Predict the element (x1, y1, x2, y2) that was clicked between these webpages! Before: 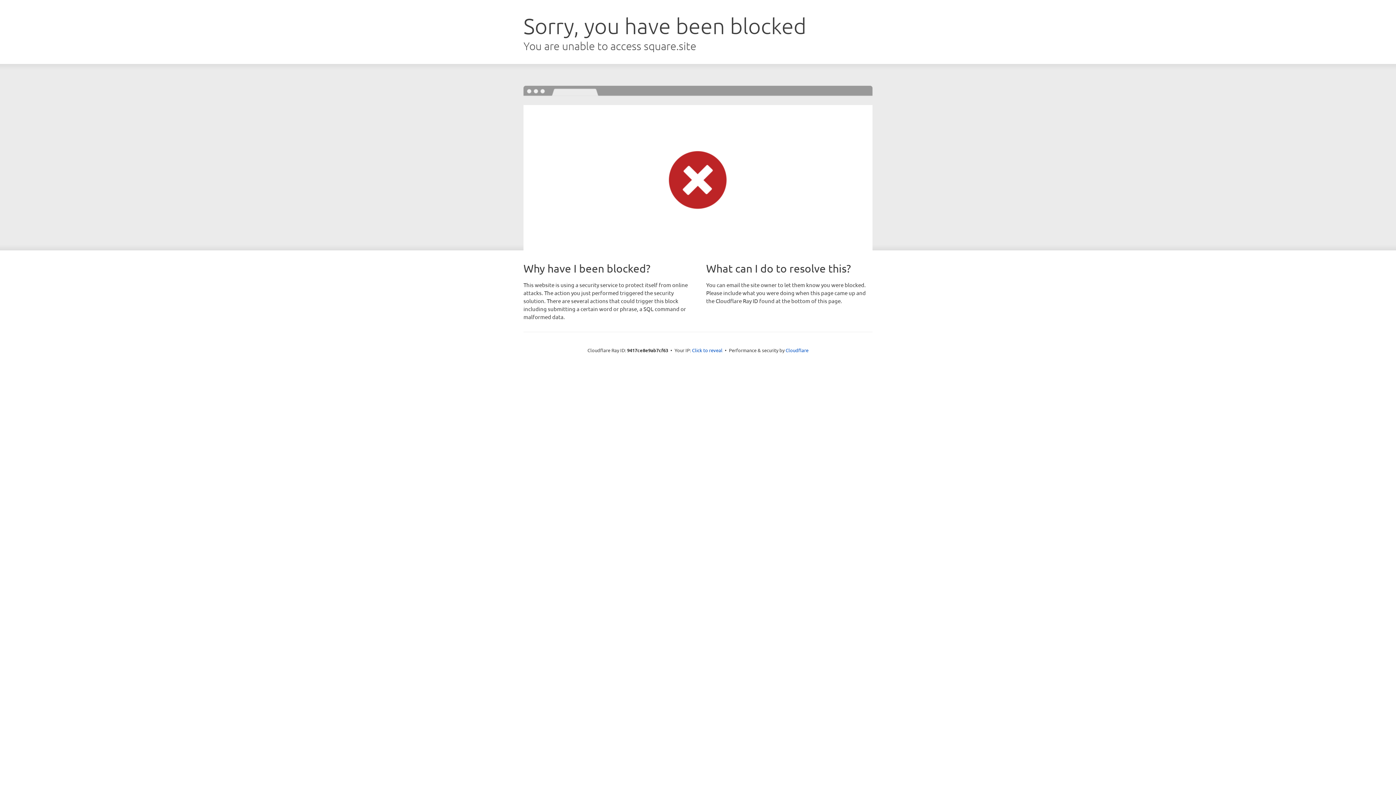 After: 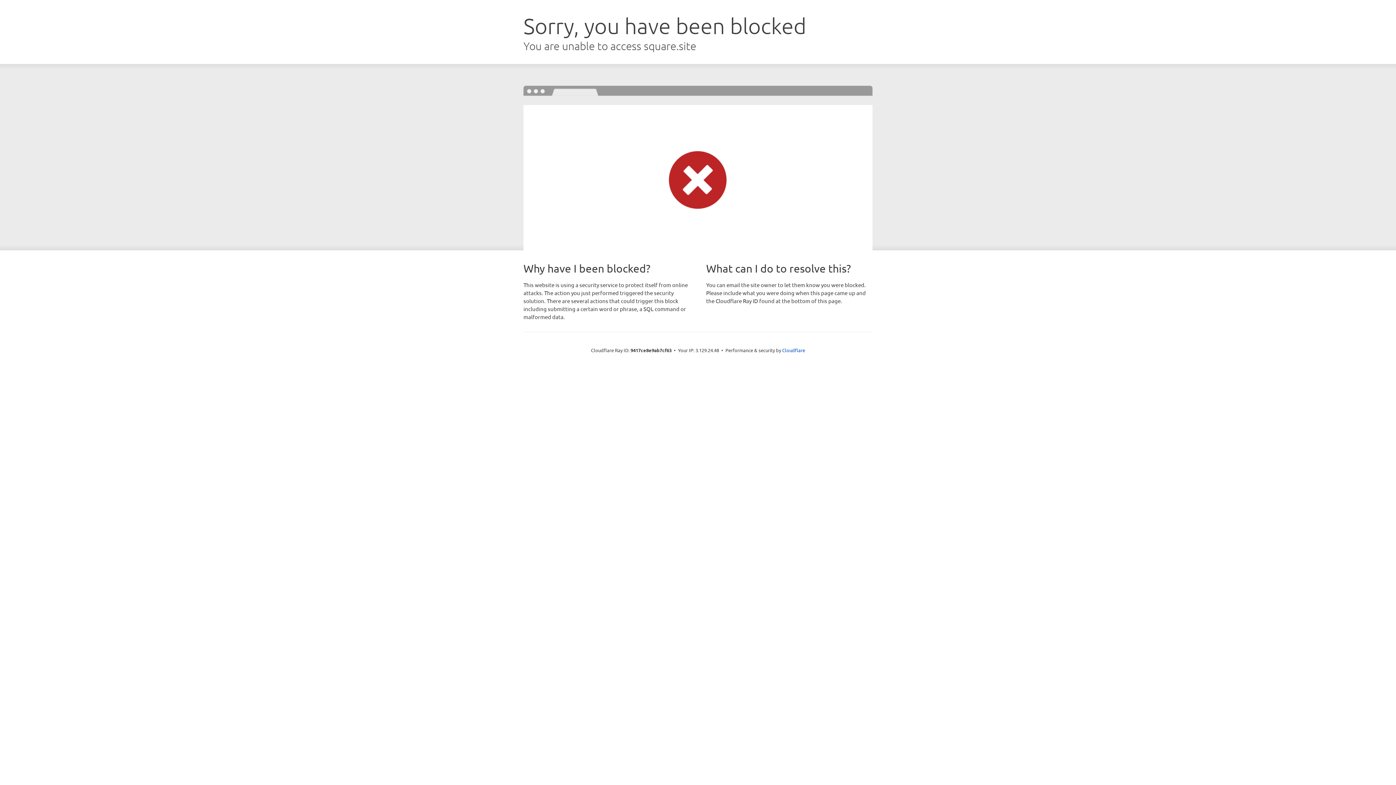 Action: bbox: (692, 346, 722, 353) label: Click to reveal